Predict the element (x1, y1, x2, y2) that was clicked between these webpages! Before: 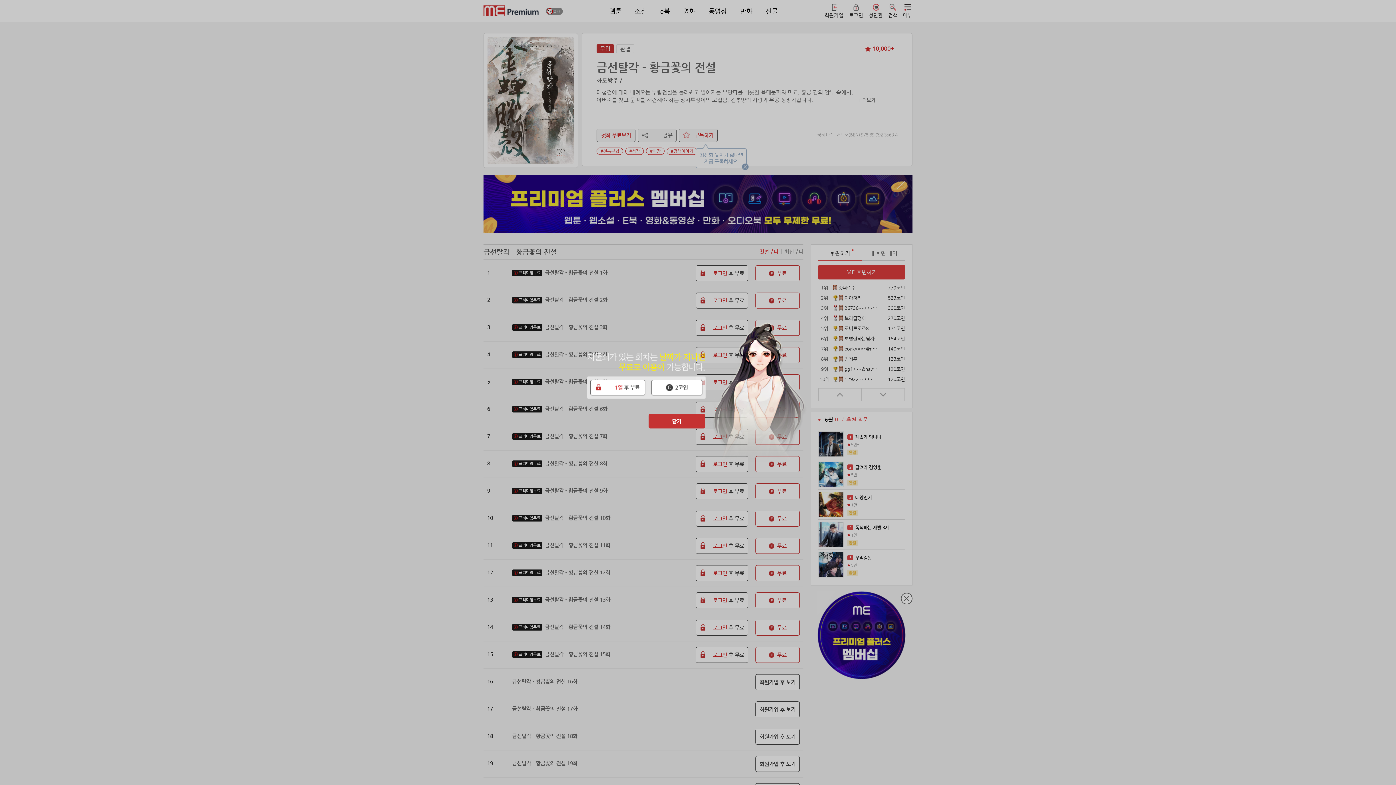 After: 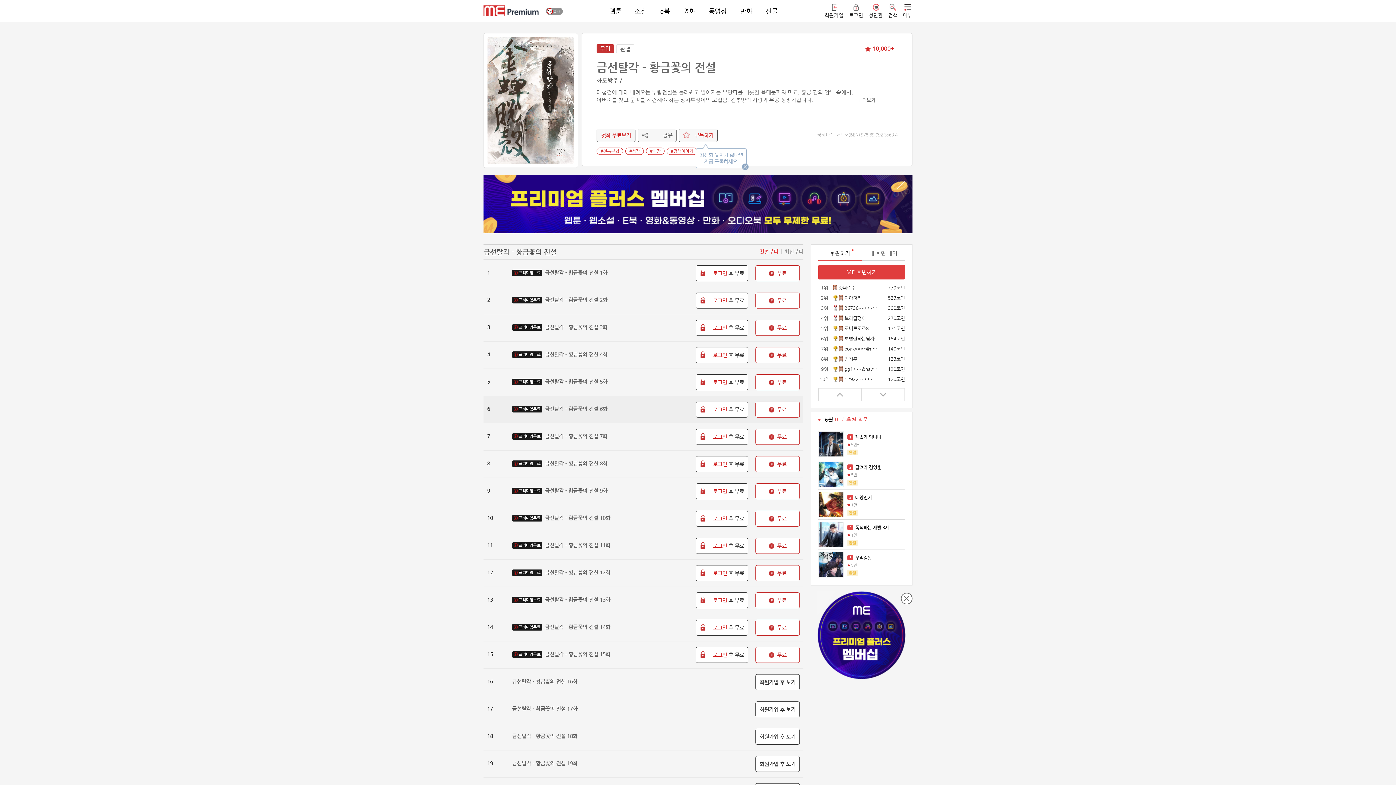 Action: bbox: (648, 414, 705, 428) label: 닫기